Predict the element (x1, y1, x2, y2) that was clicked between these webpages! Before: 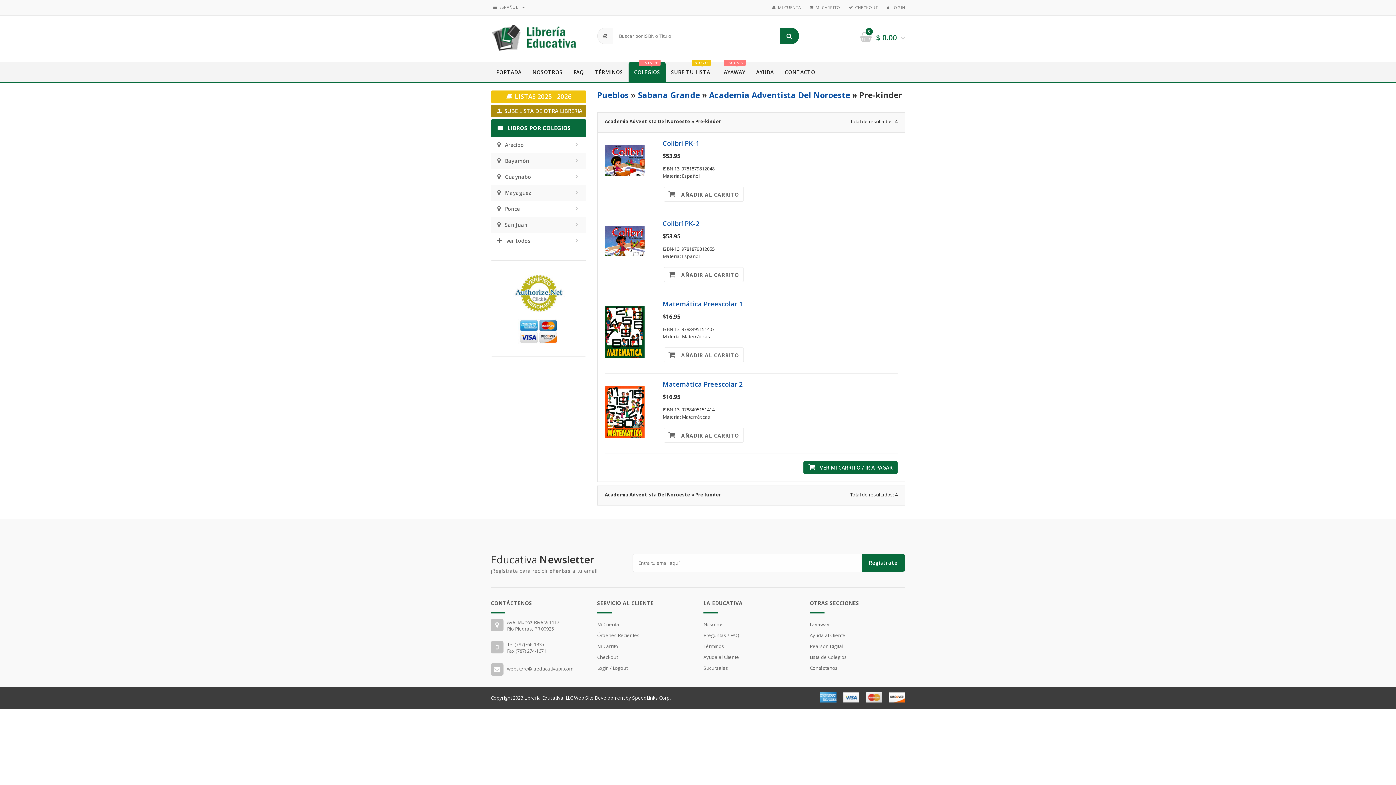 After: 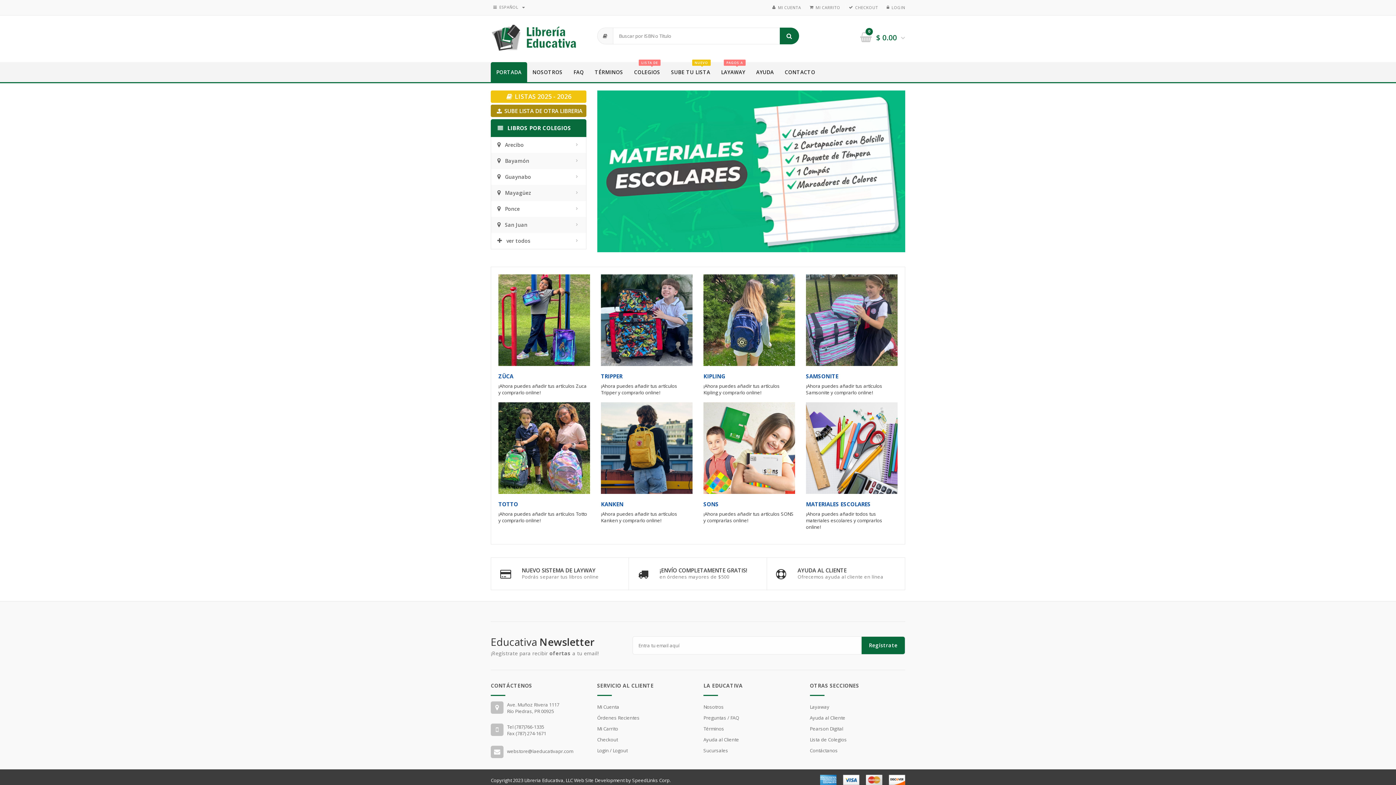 Action: label: PORTADA bbox: (490, 62, 527, 83)